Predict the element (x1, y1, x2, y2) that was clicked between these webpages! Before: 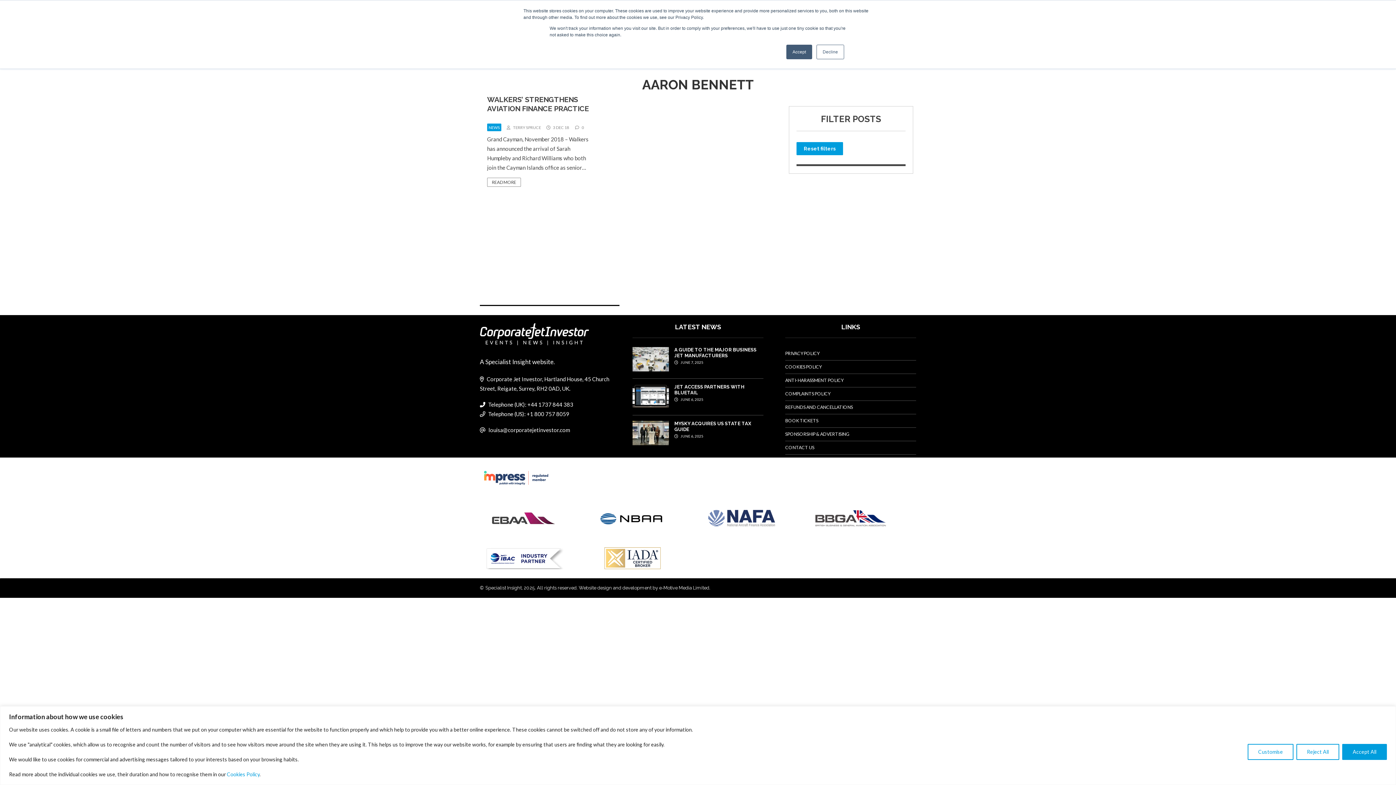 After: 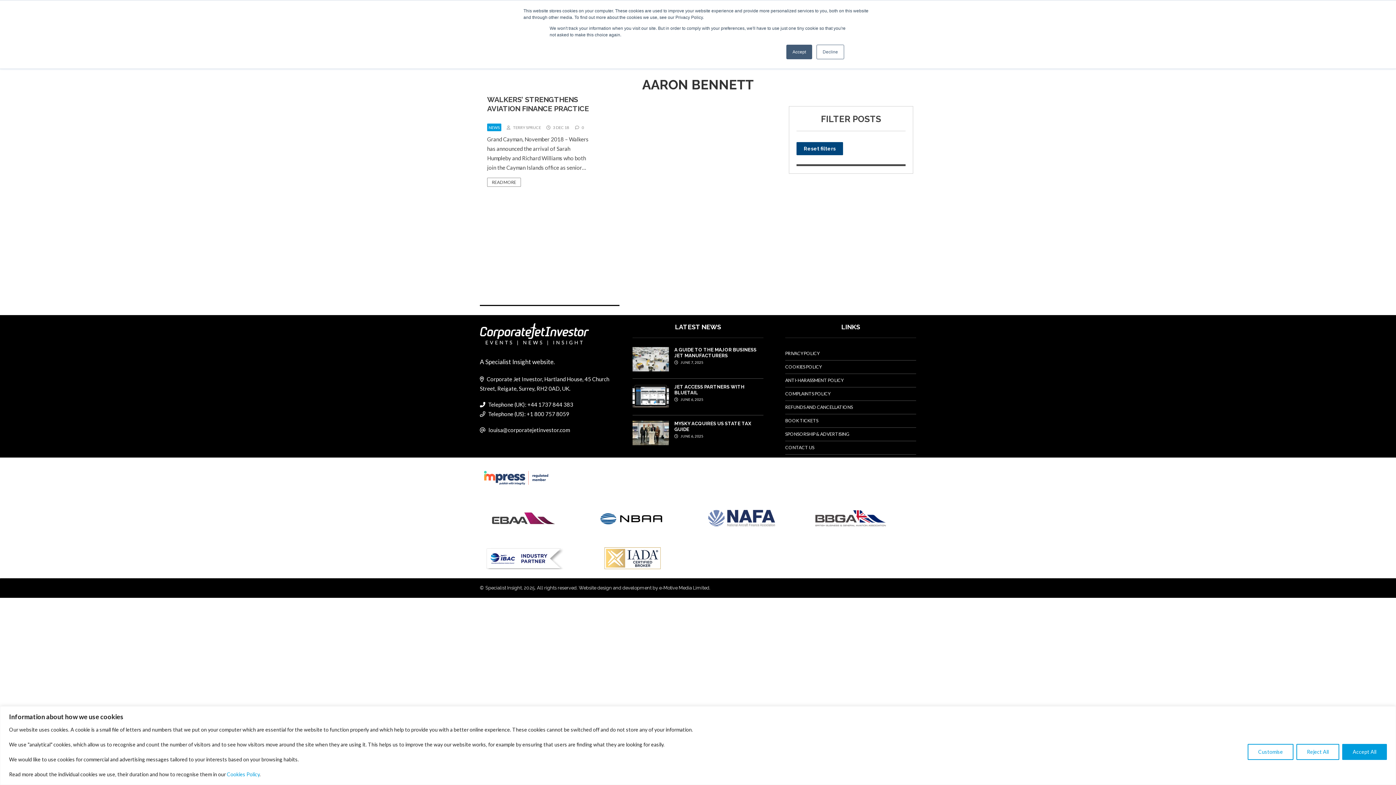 Action: bbox: (796, 142, 843, 155) label: Reset filters